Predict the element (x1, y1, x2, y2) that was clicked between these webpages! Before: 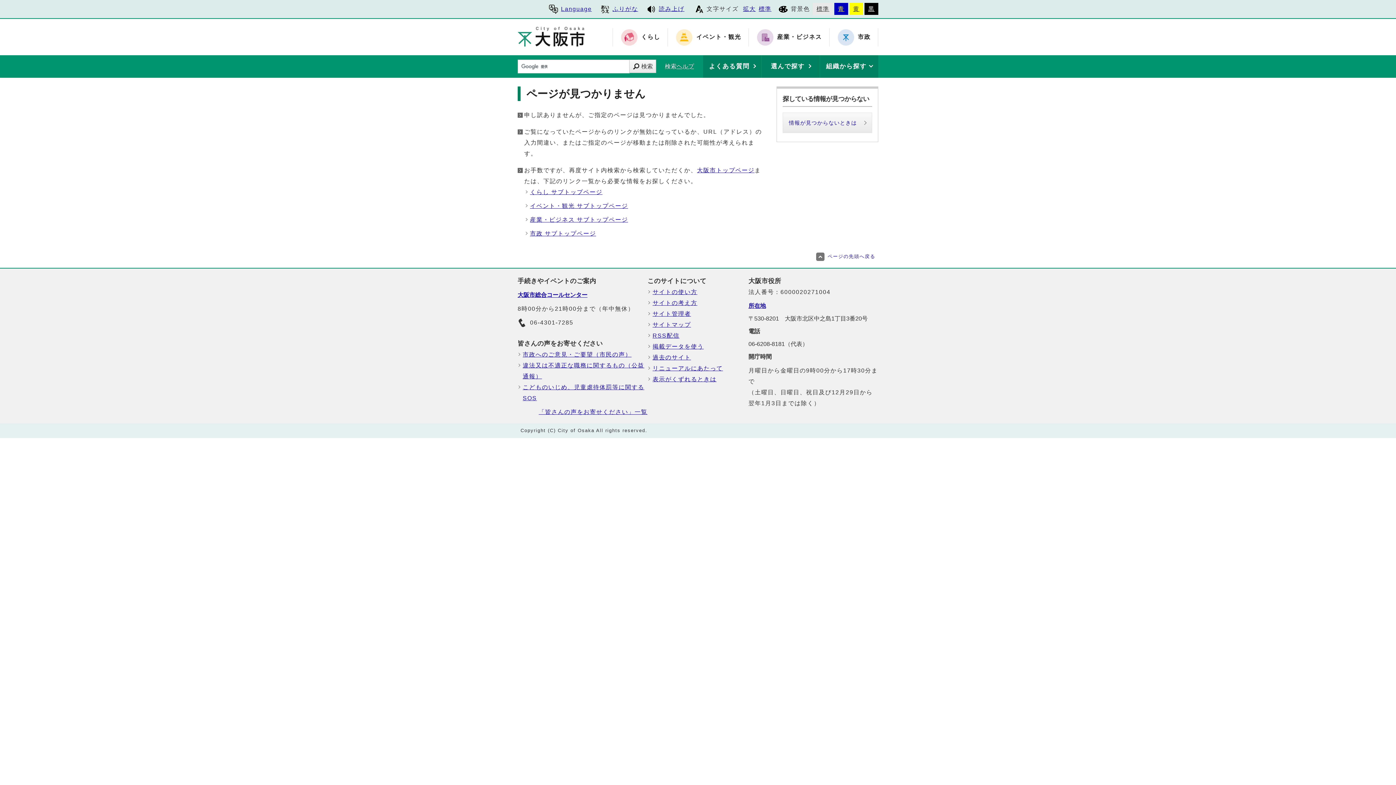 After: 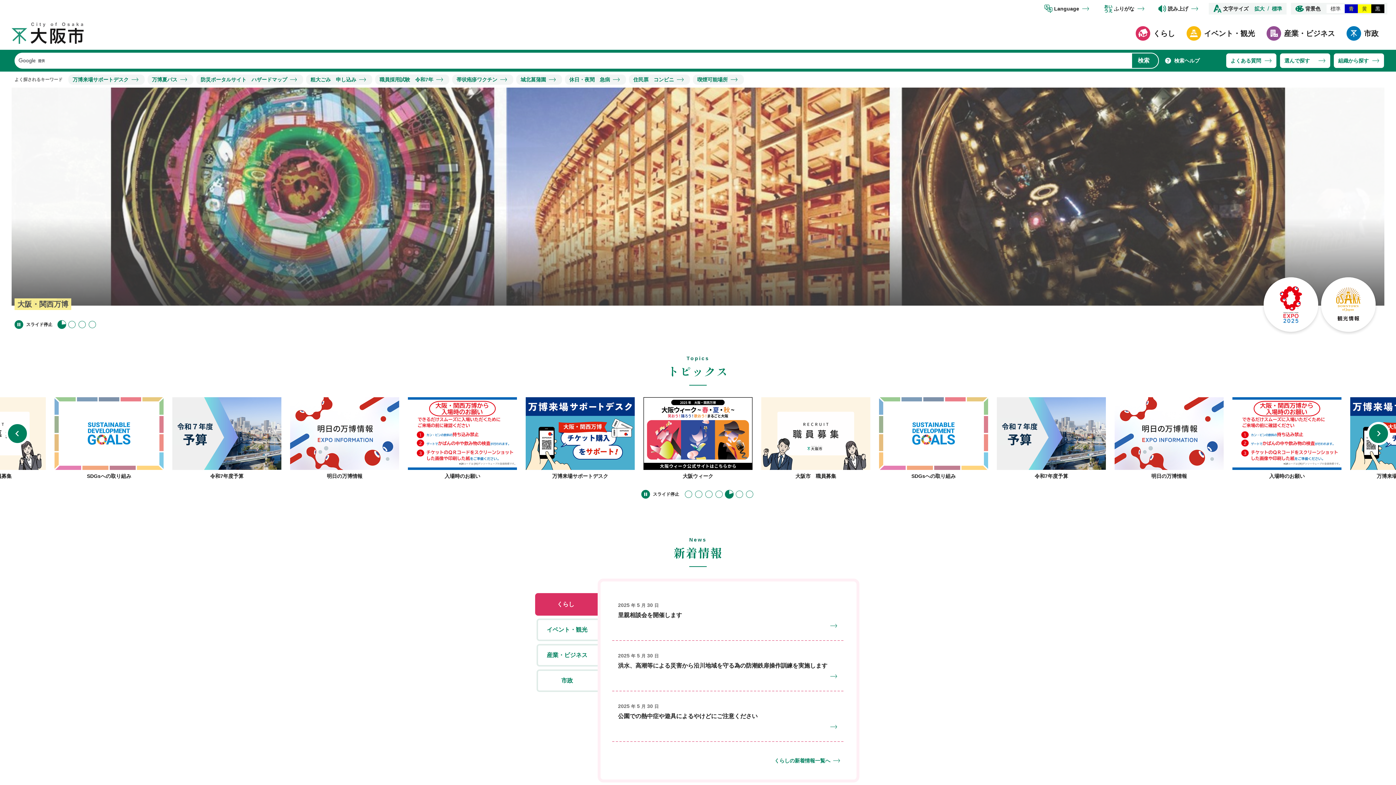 Action: bbox: (697, 167, 754, 173) label: 大阪市トップページ